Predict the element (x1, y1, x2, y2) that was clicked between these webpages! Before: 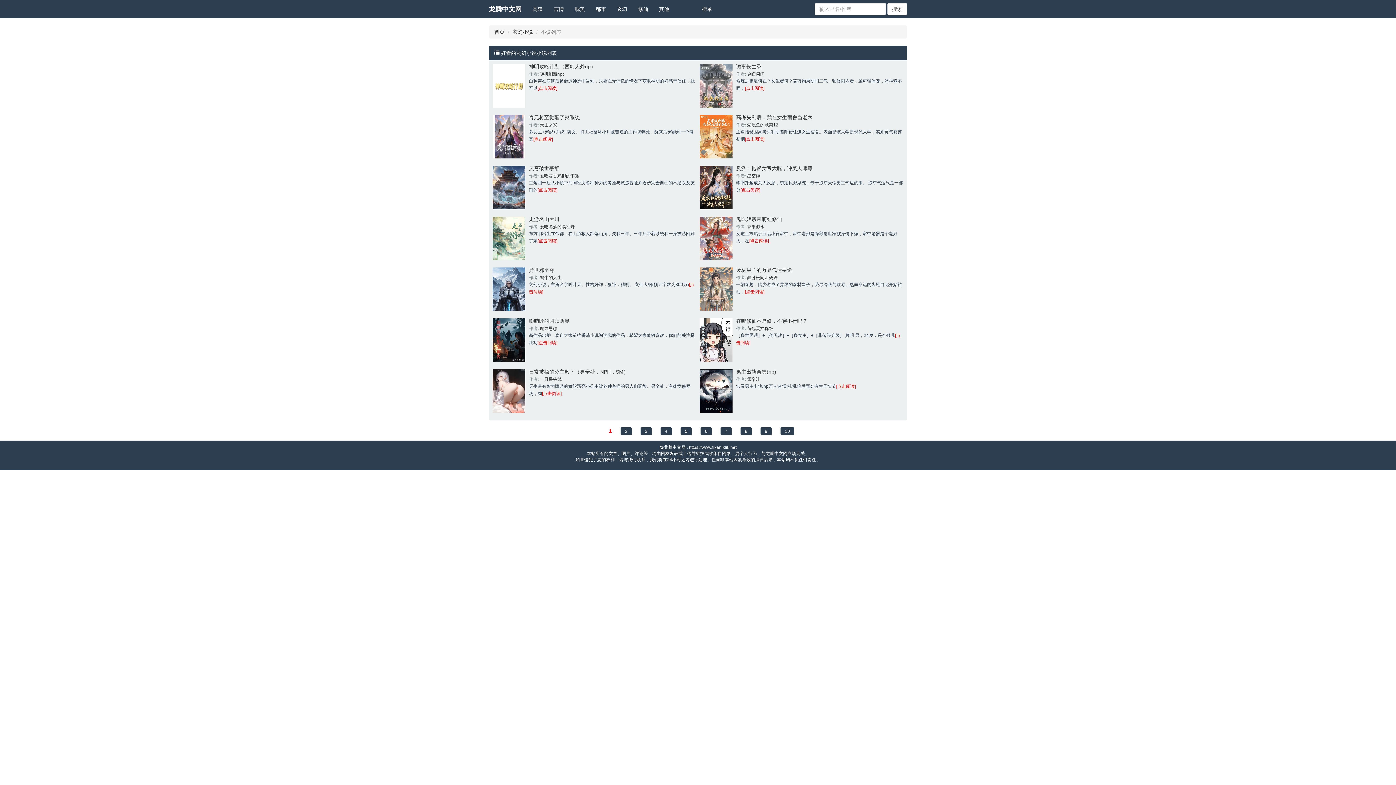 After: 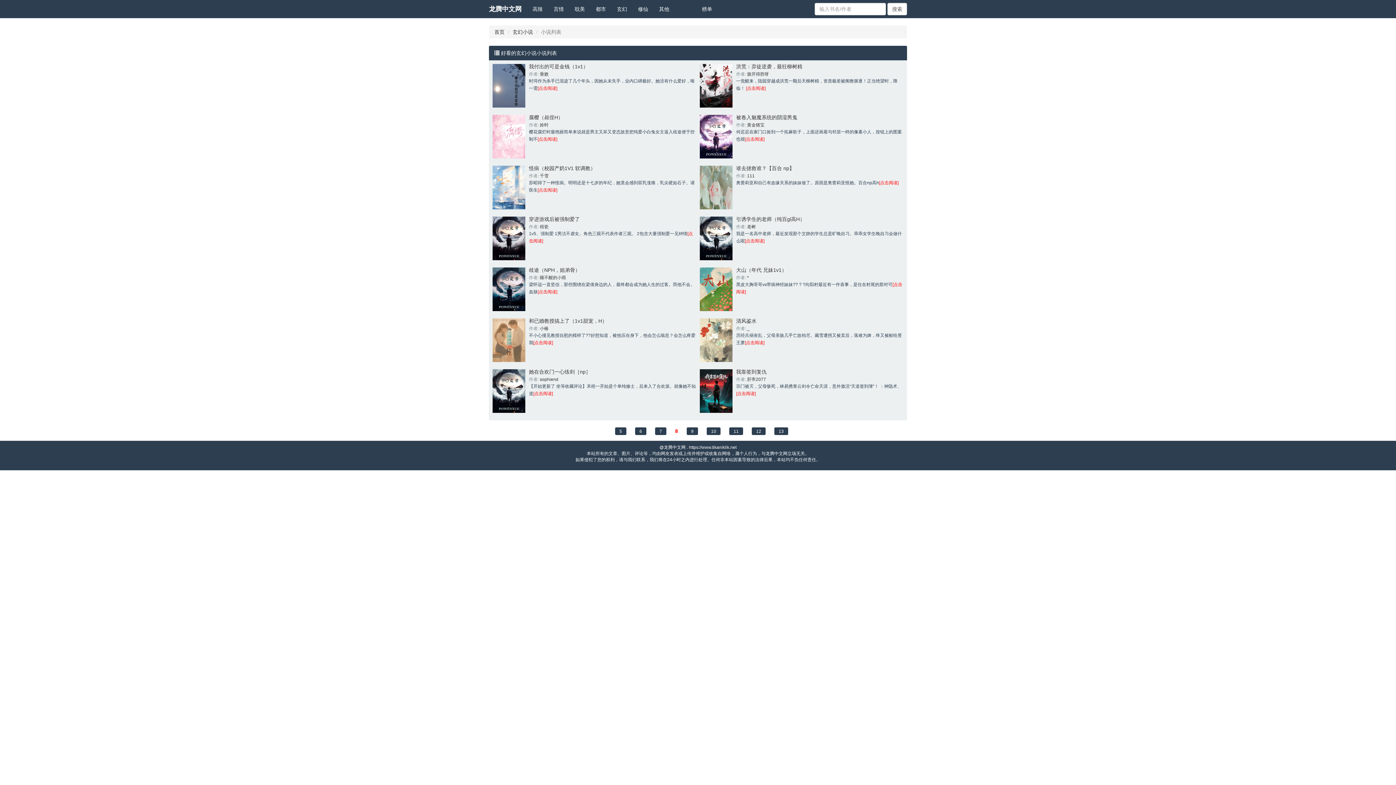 Action: bbox: (740, 427, 752, 435) label: 8